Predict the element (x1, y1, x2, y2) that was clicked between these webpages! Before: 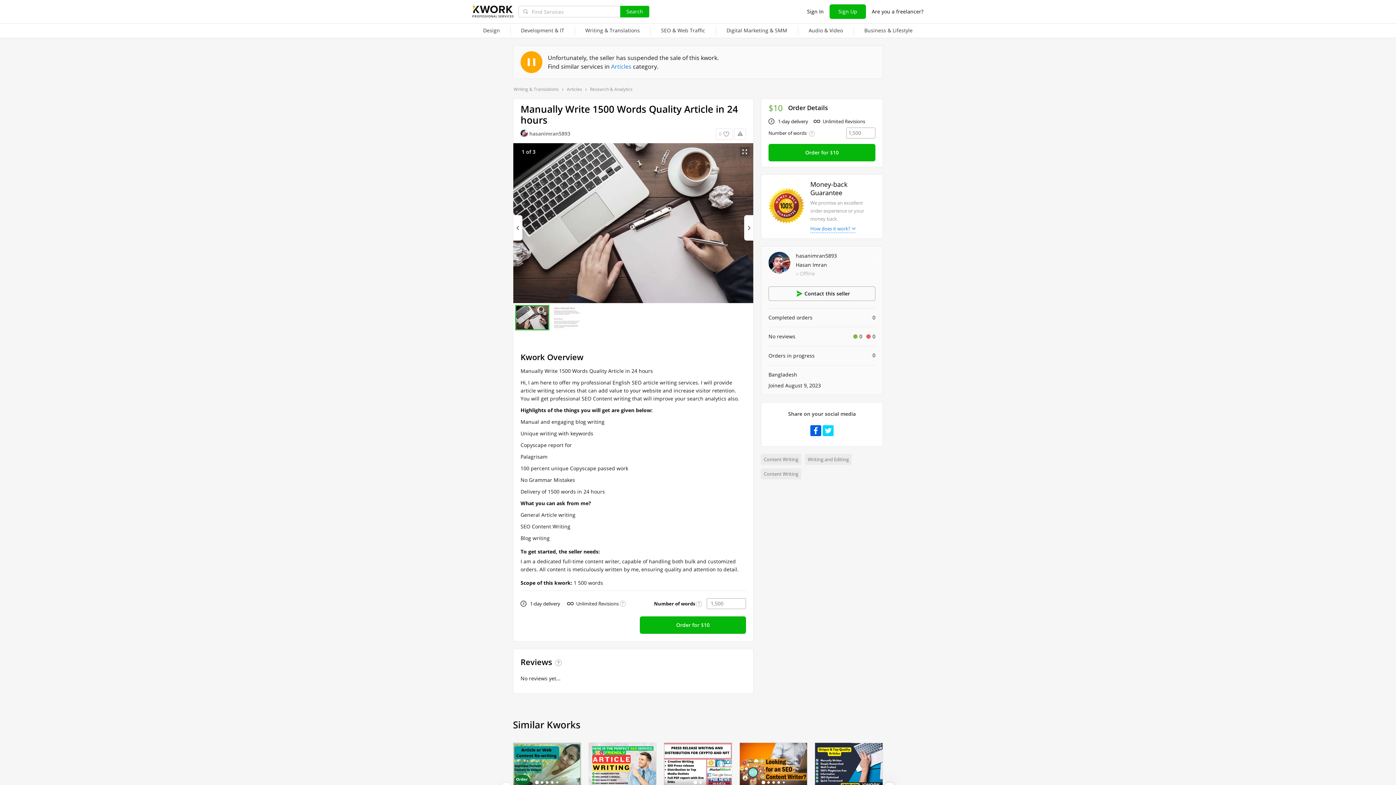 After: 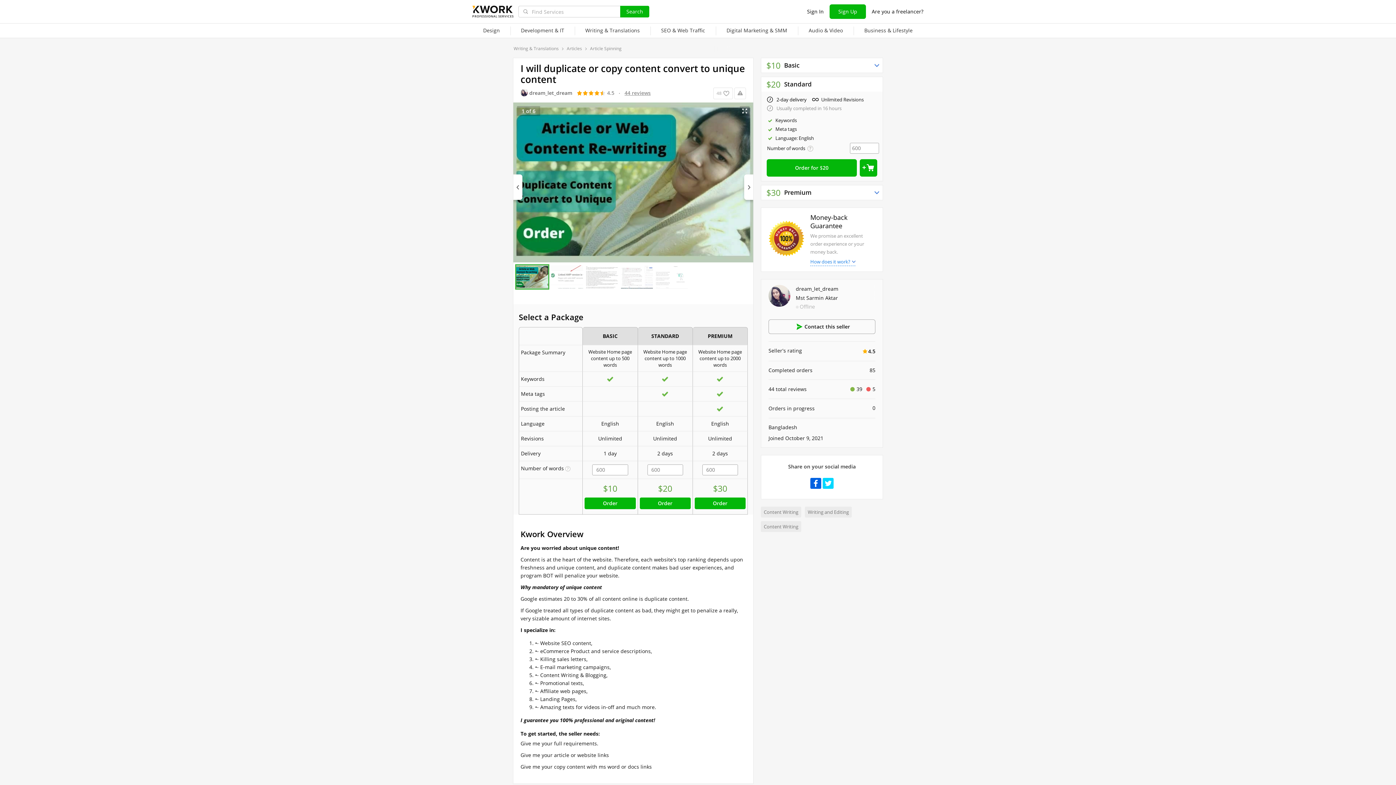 Action: bbox: (513, 743, 580, 788)